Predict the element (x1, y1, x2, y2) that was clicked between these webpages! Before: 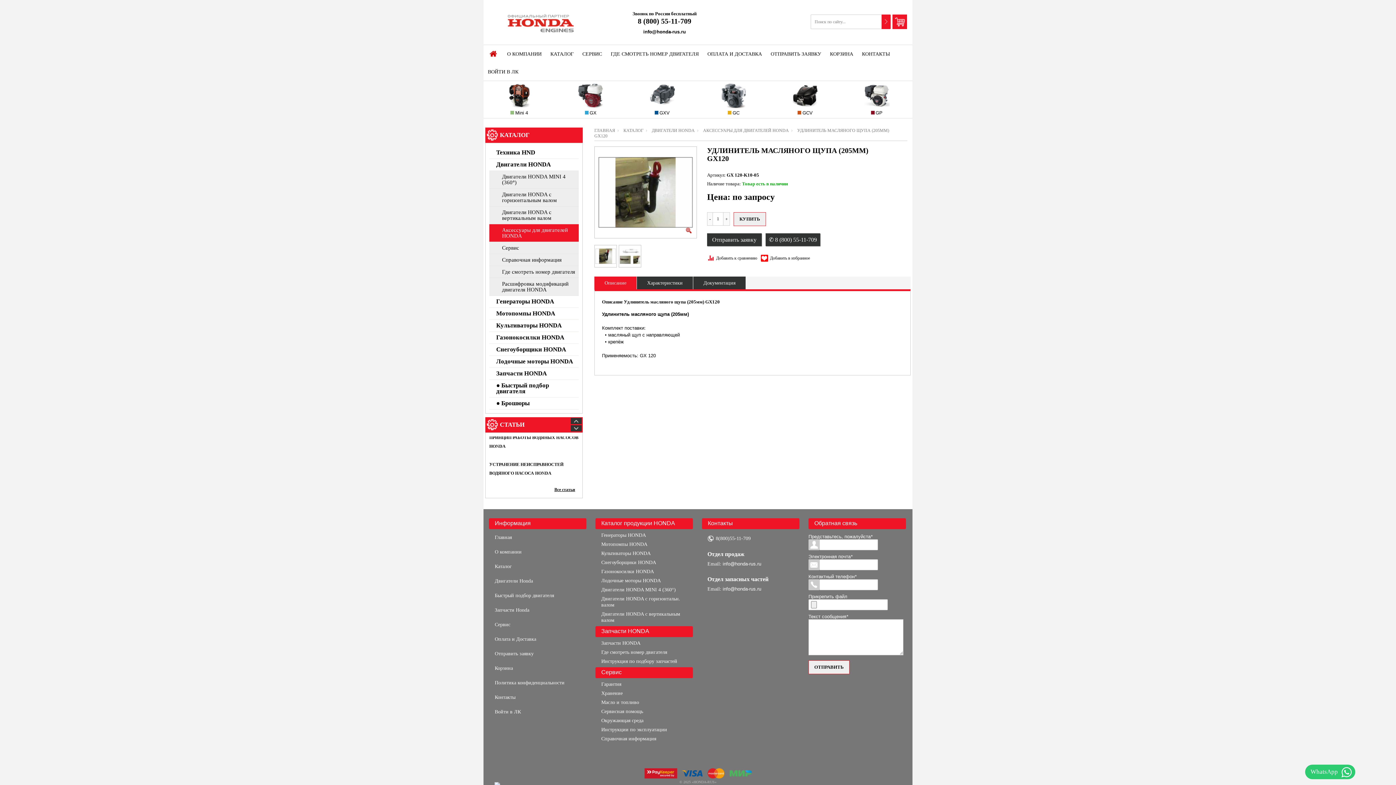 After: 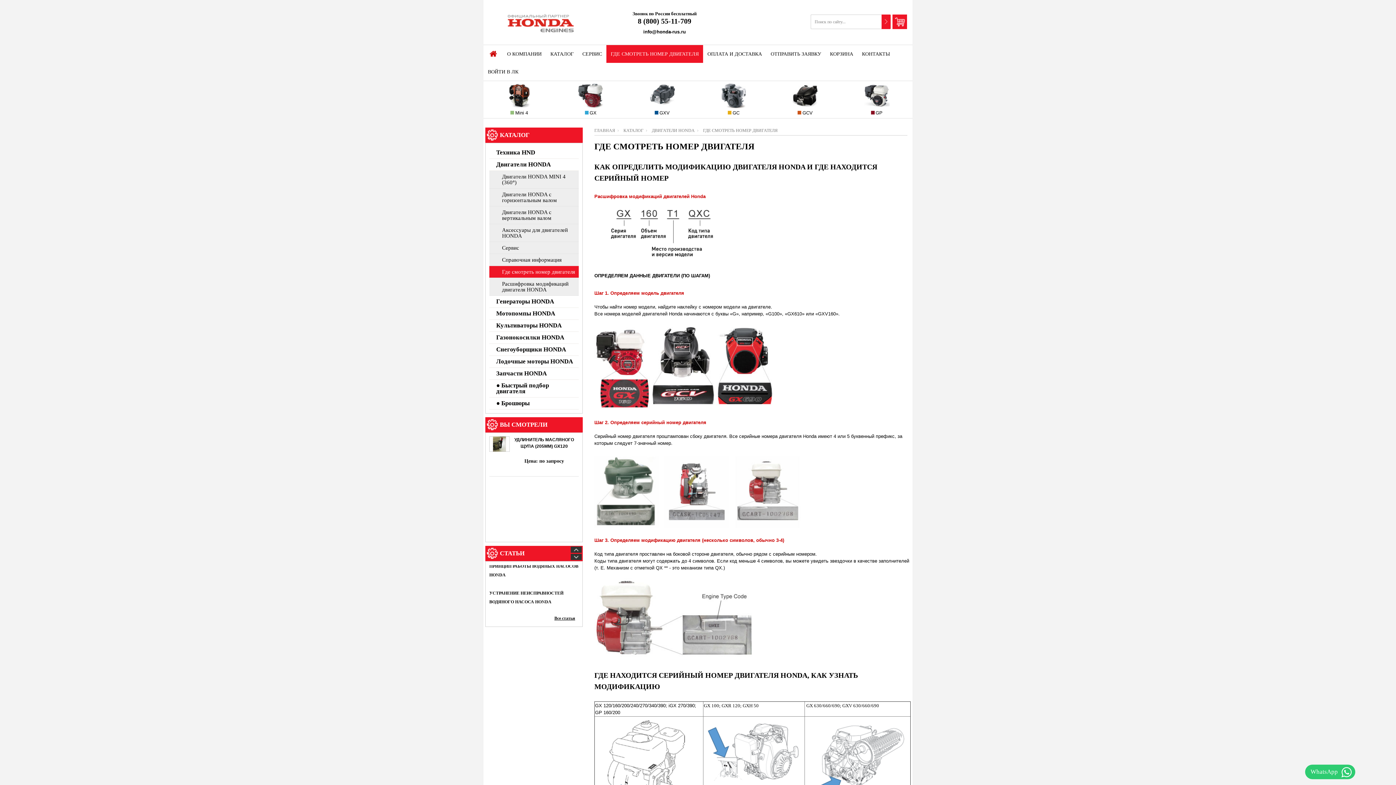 Action: label: Где смотреть номер двигателя bbox: (601, 649, 667, 655)